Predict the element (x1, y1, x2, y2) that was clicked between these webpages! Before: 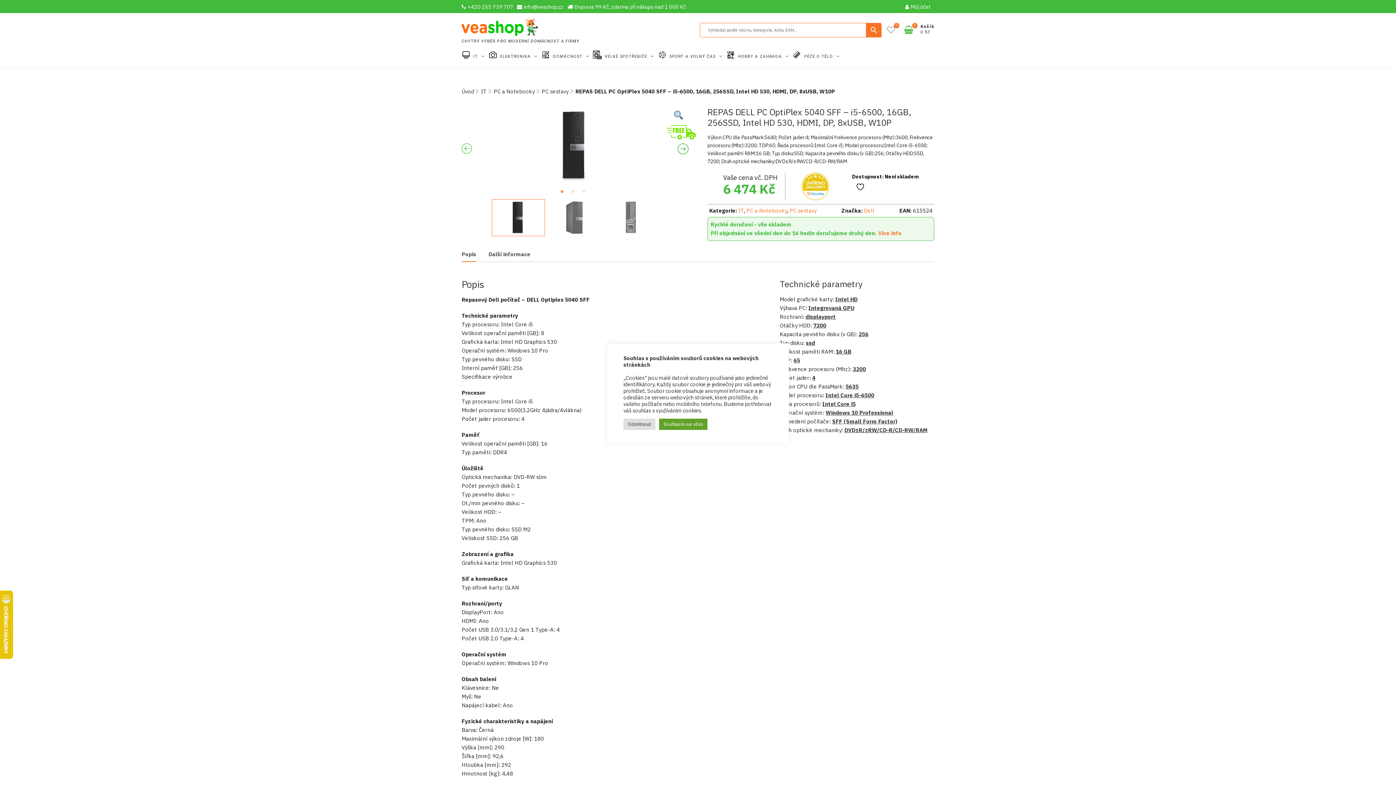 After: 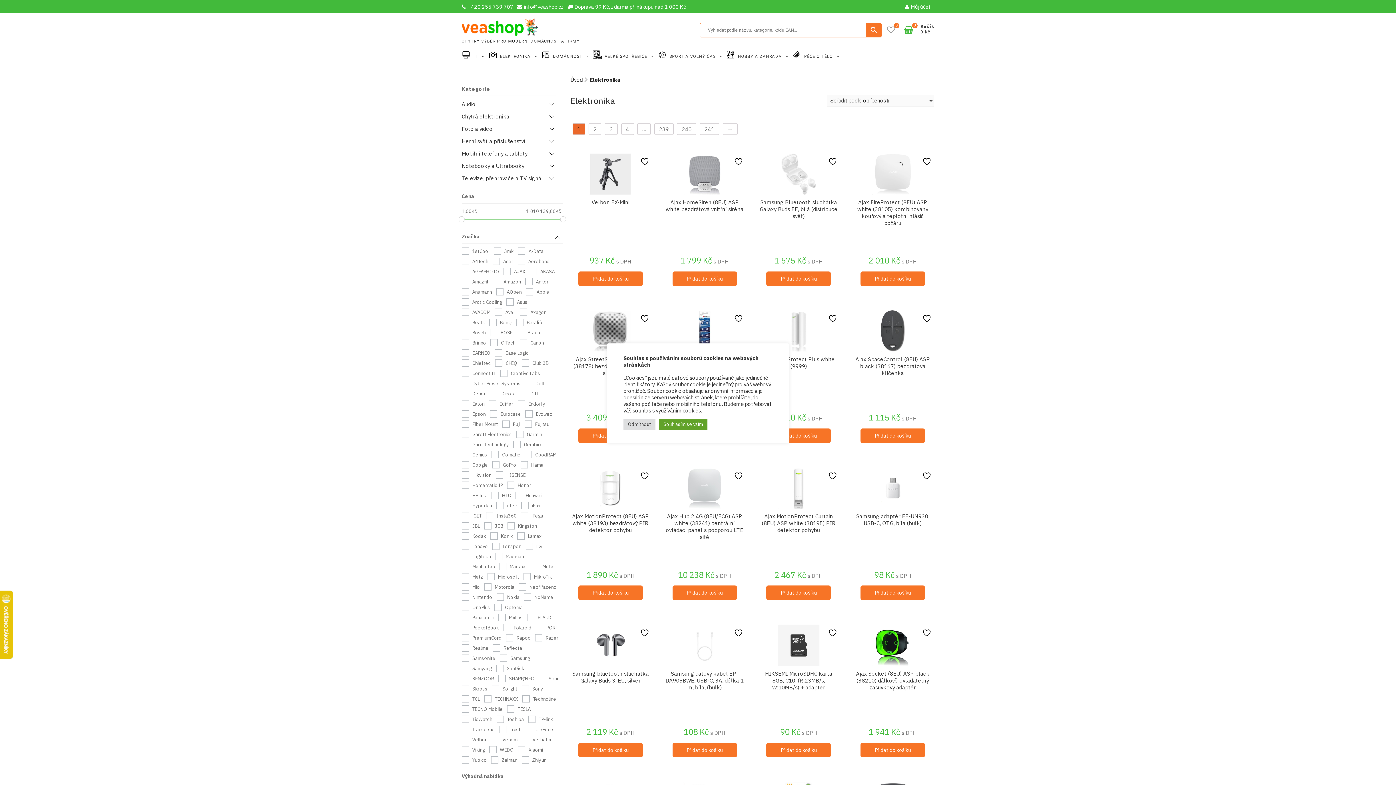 Action: bbox: (488, 47, 541, 65) label: ELEKTRONIKA 